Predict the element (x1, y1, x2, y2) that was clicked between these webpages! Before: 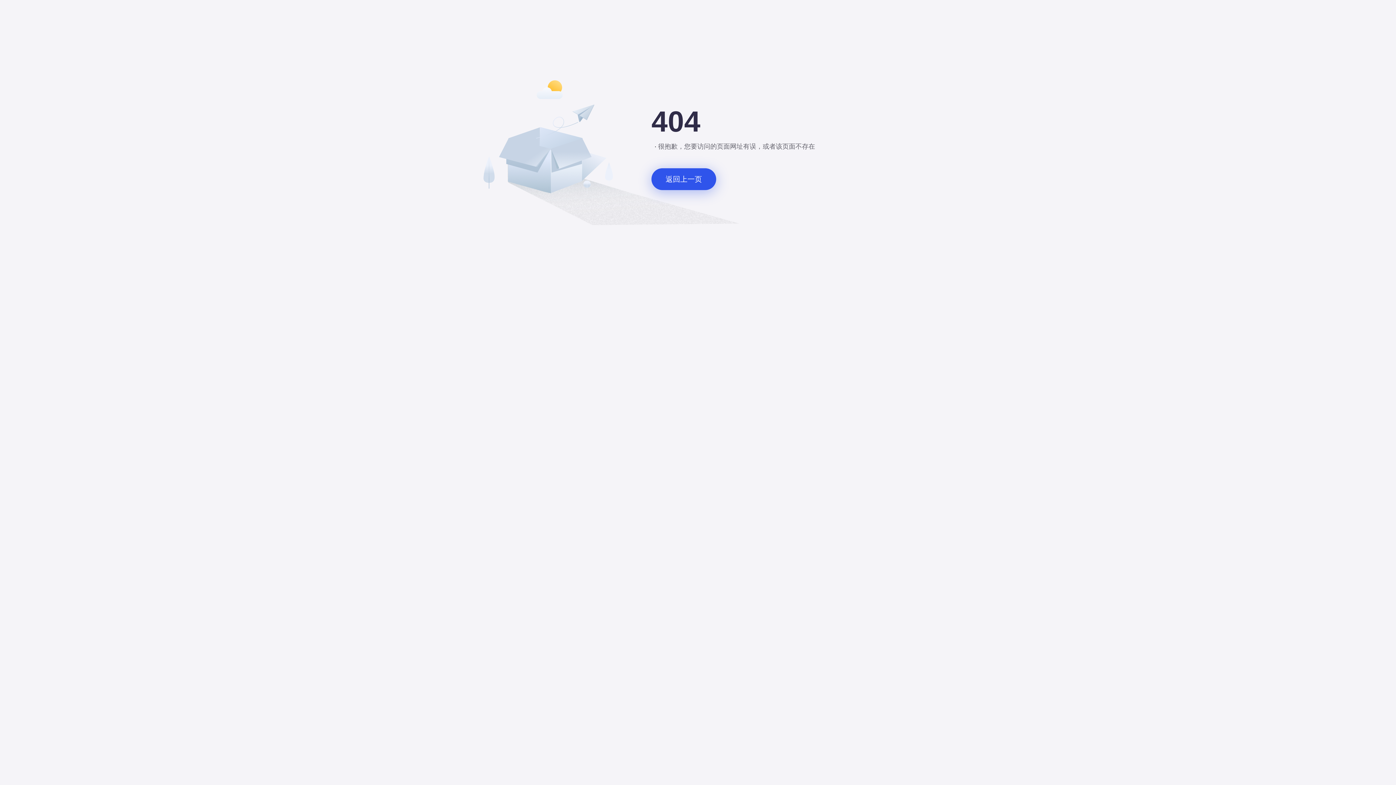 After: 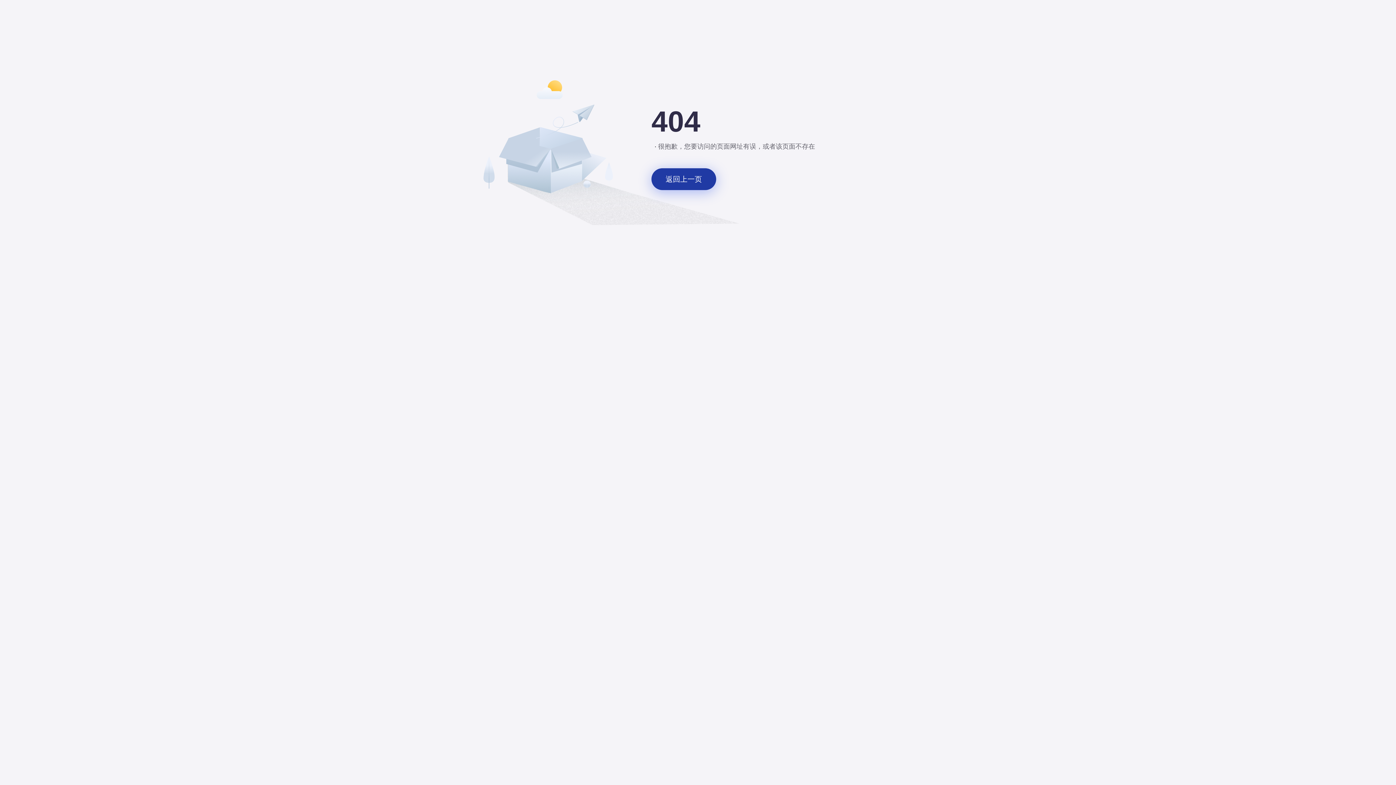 Action: label: 返回上一页 bbox: (651, 168, 716, 190)